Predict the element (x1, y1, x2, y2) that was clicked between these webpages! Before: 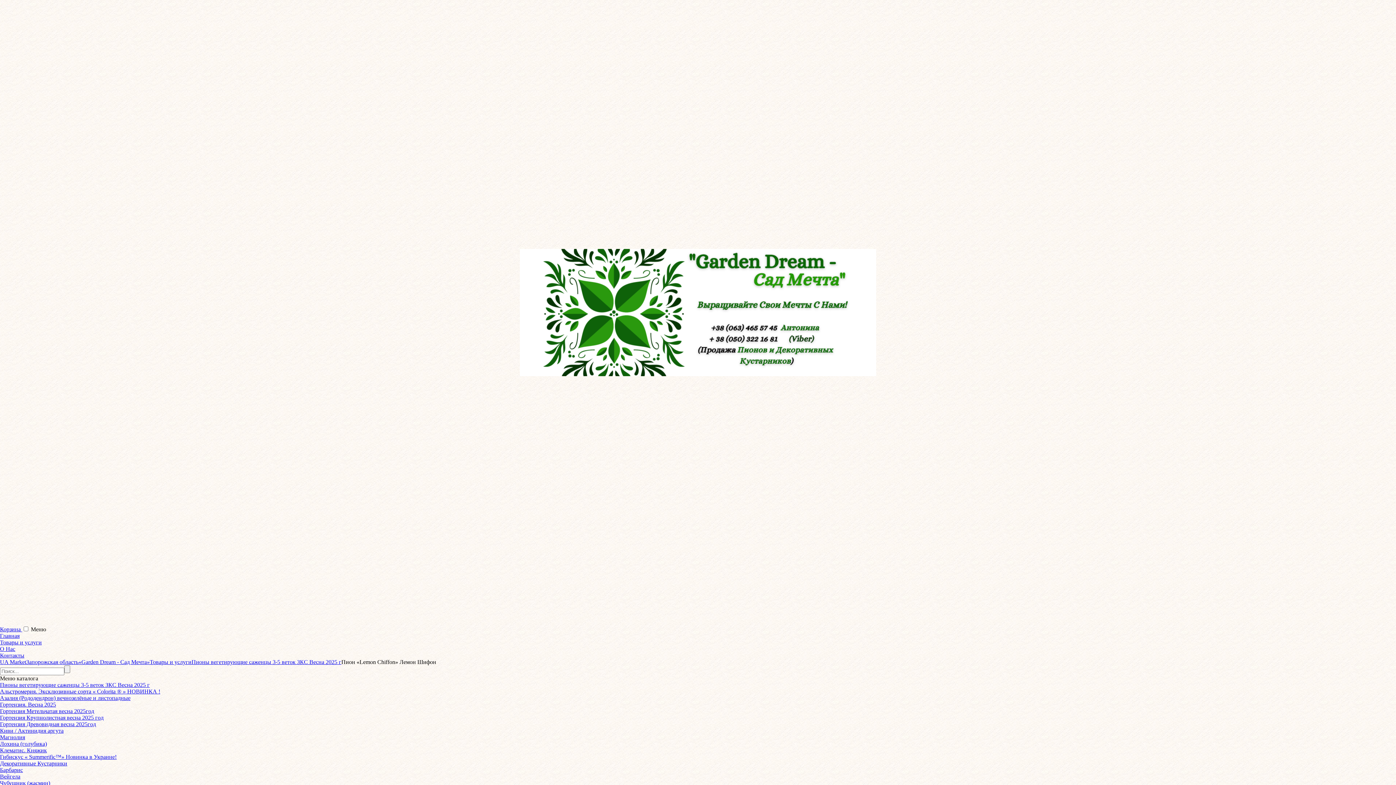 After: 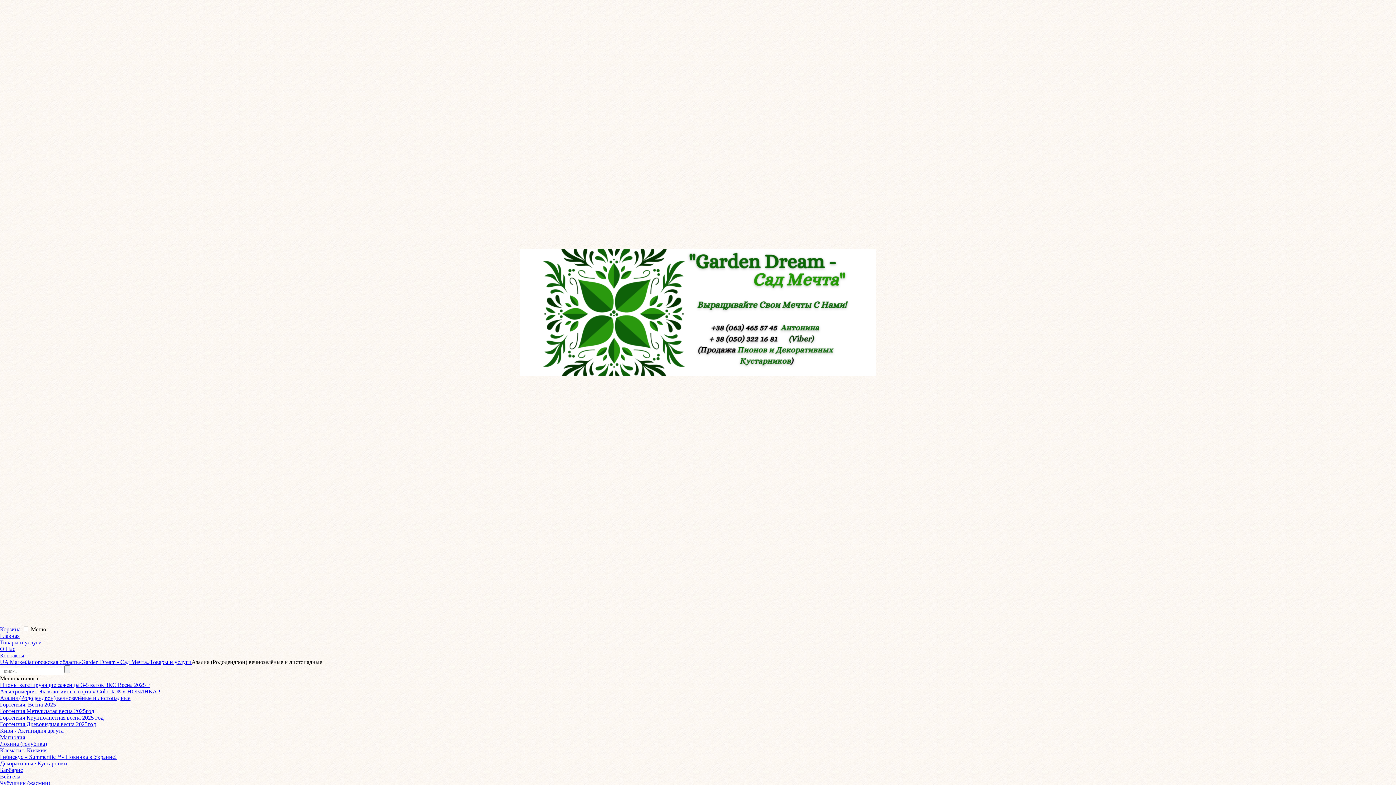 Action: bbox: (0, 695, 130, 701) label: Азалия (Рододендрон) вечнозелёные и листопадные